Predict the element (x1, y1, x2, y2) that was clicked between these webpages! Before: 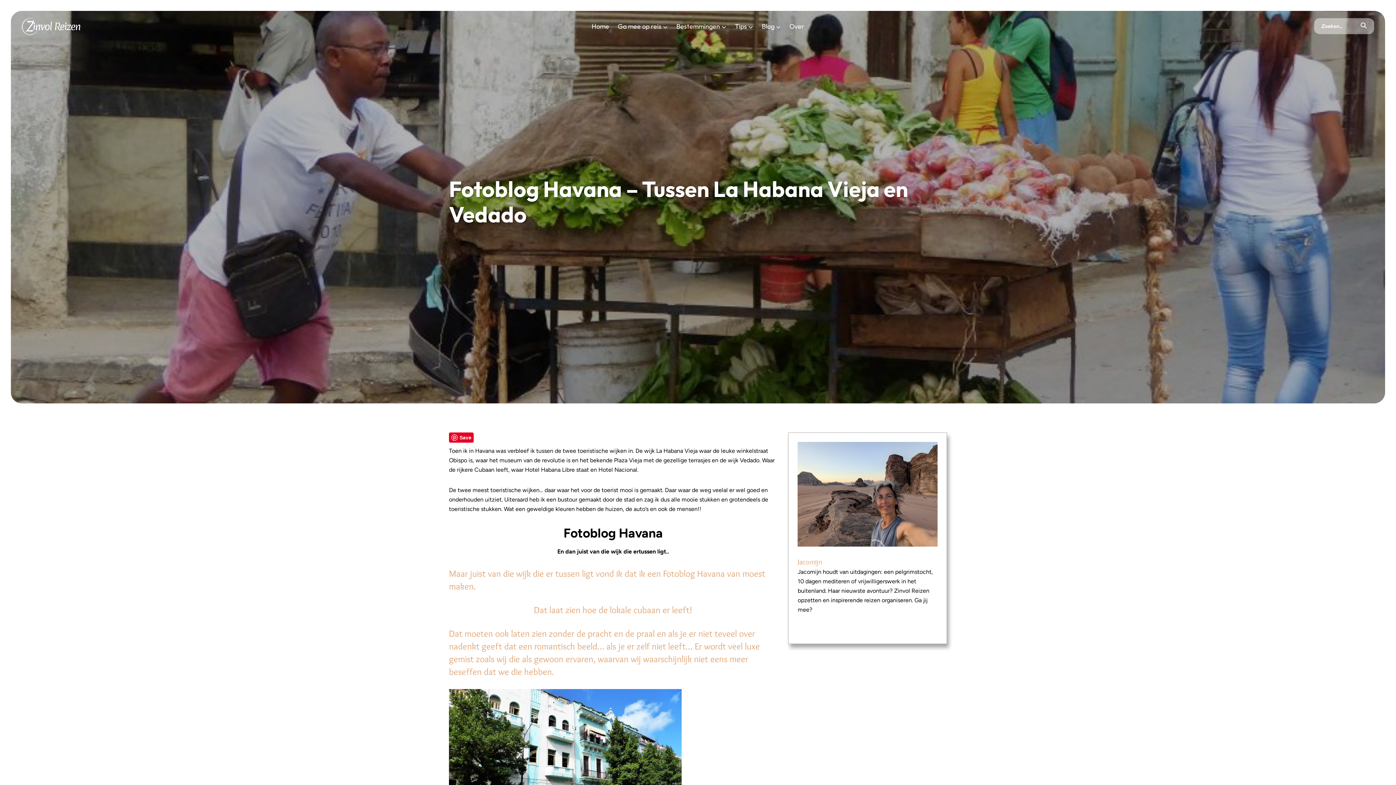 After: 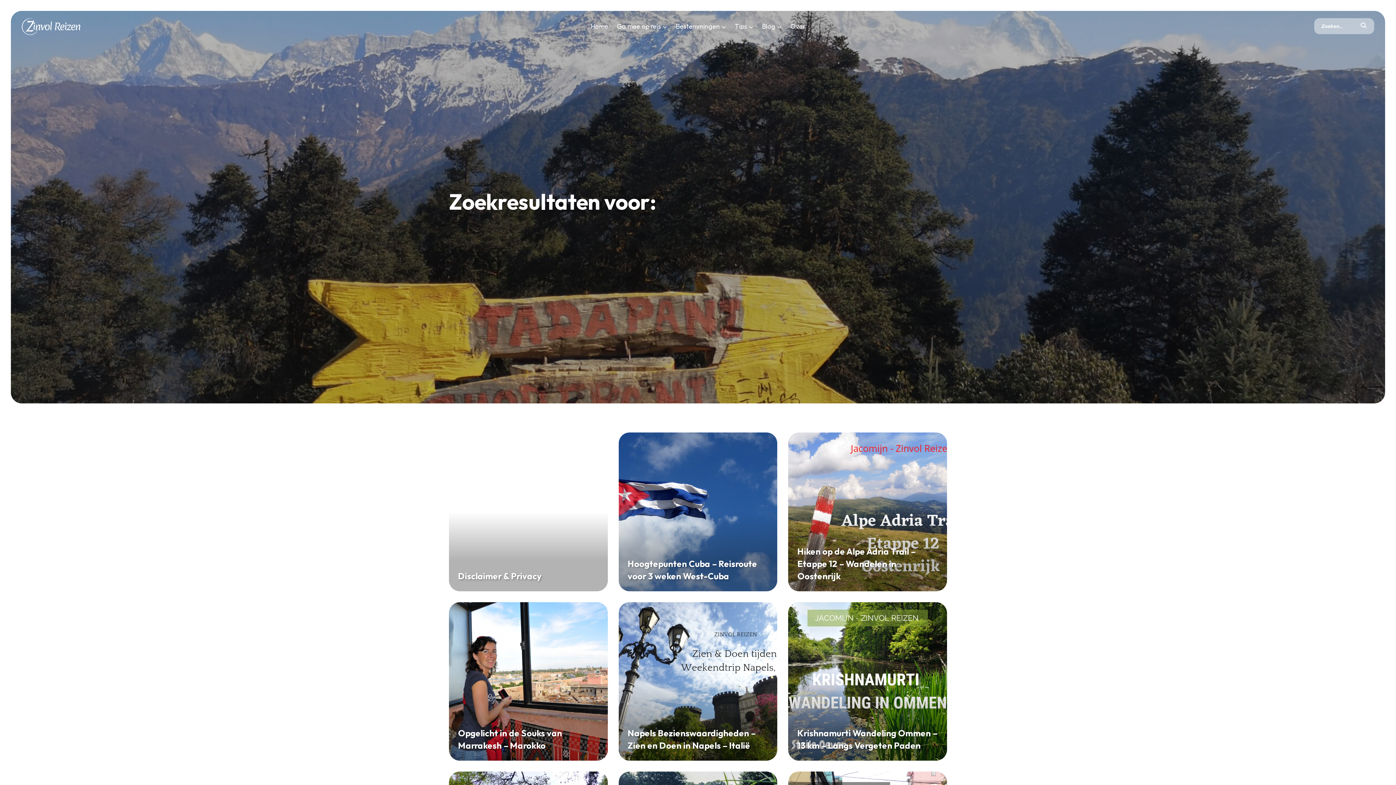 Action: bbox: (1357, 19, 1370, 33)